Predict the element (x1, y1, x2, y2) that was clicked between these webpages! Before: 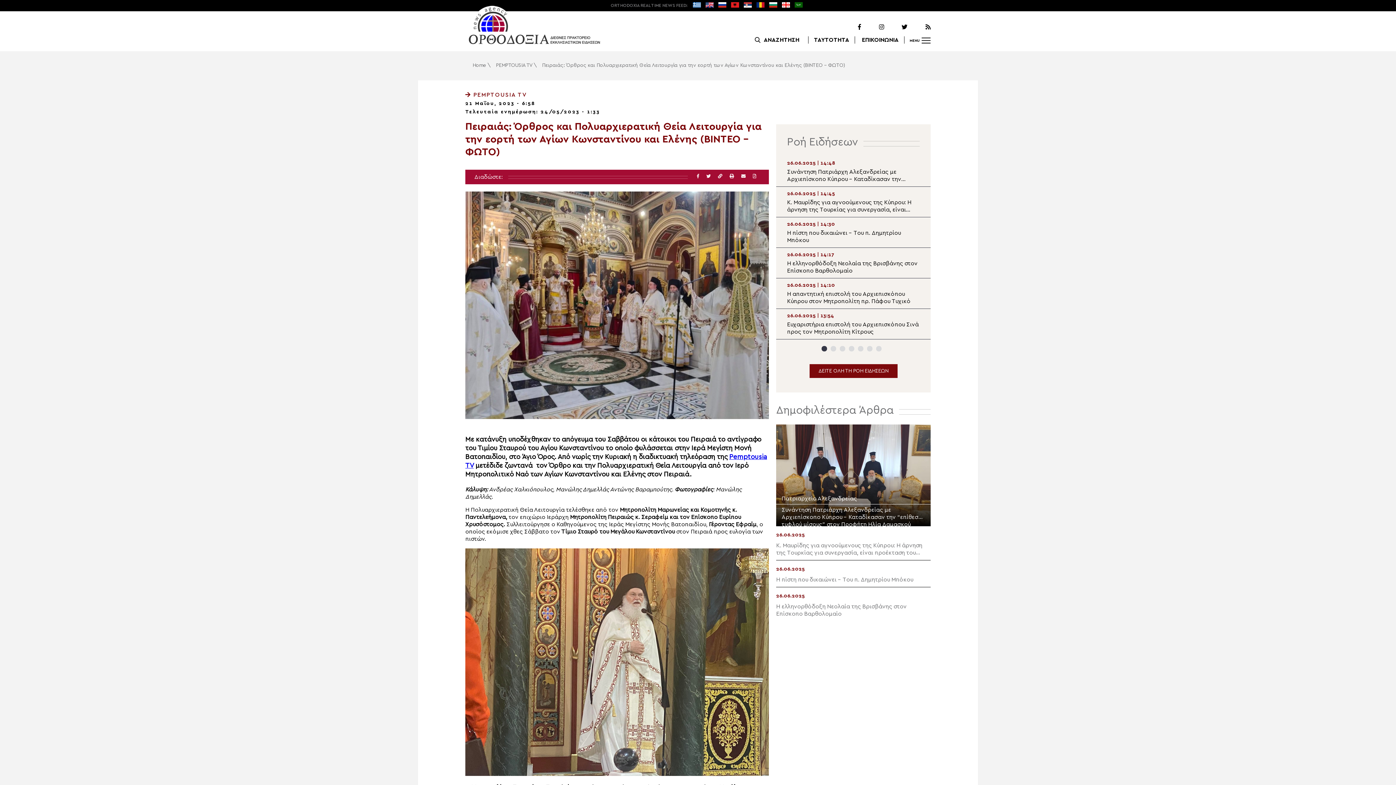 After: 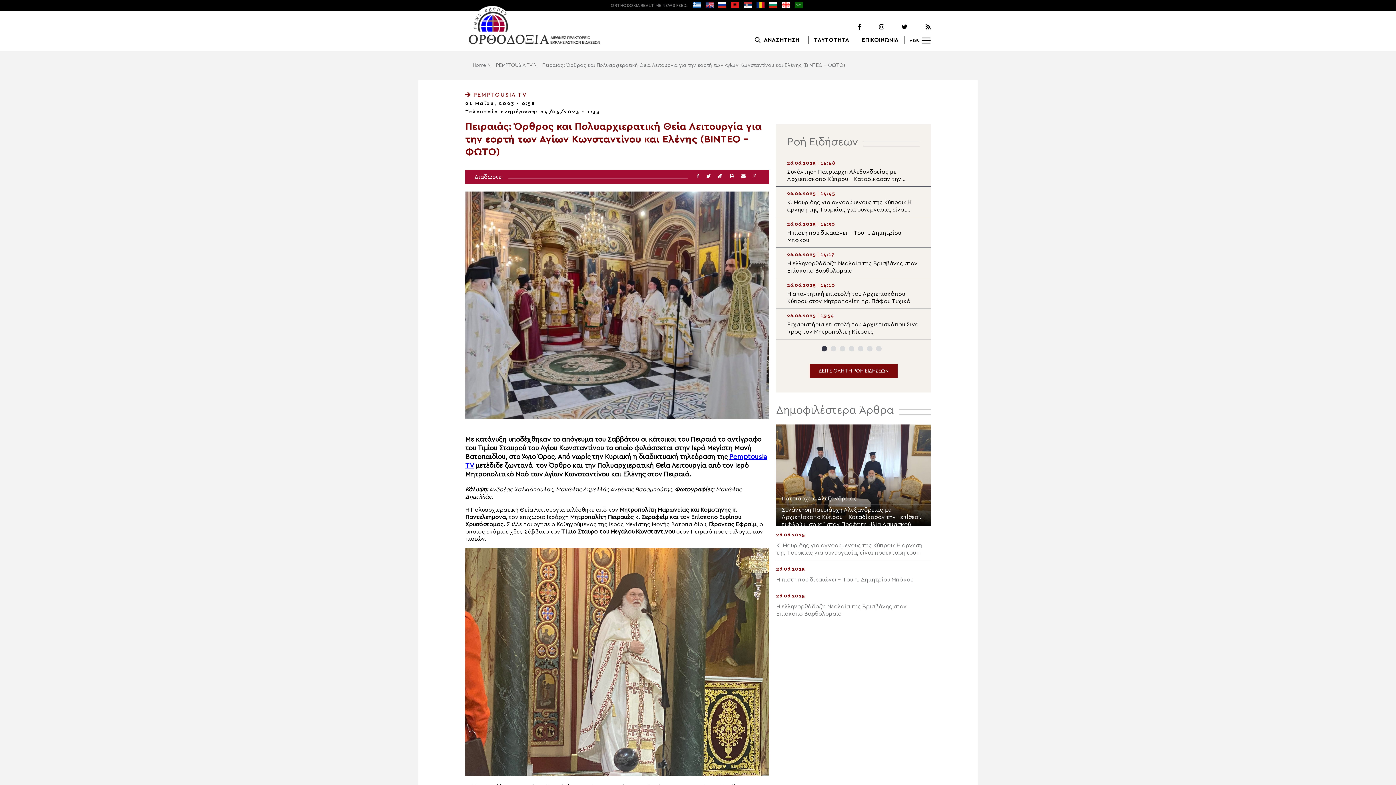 Action: bbox: (729, 173, 734, 179)